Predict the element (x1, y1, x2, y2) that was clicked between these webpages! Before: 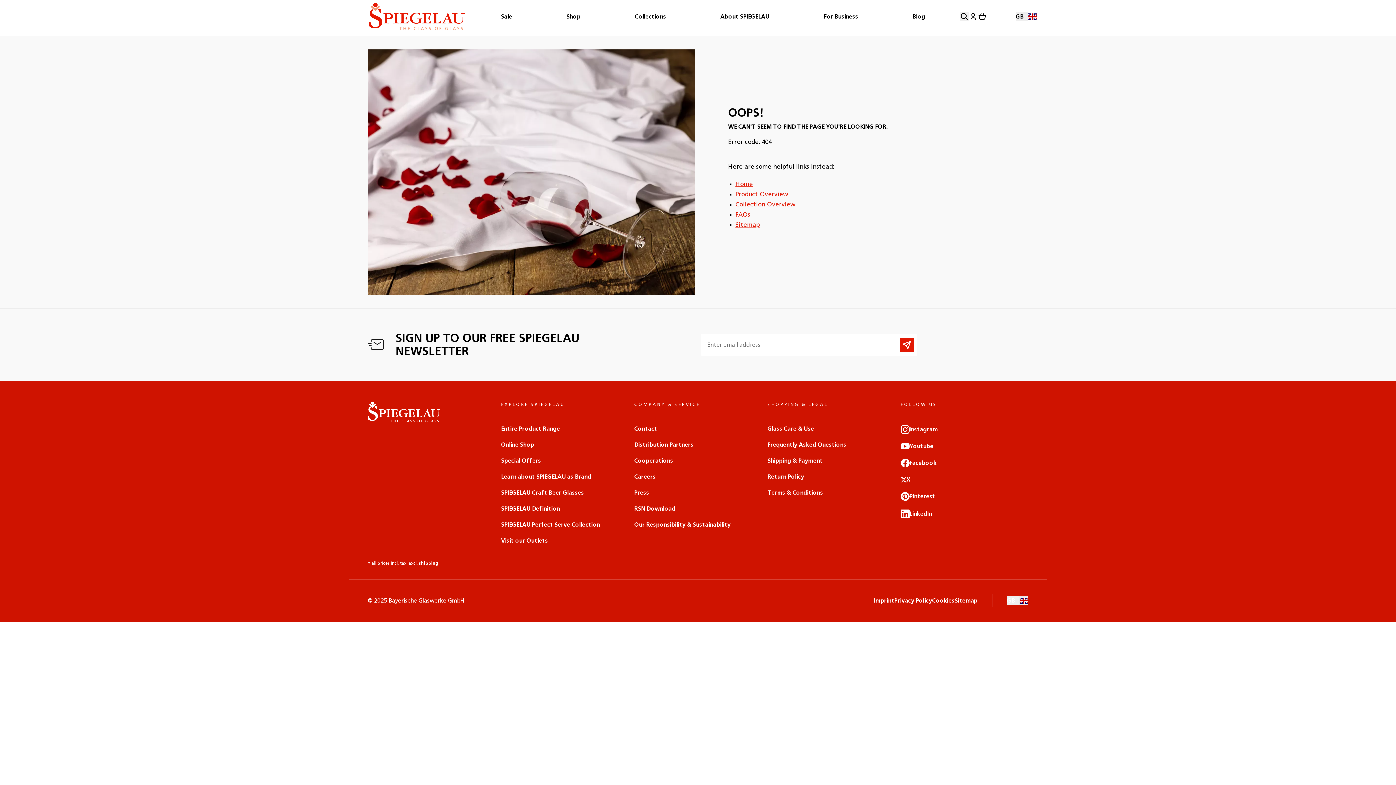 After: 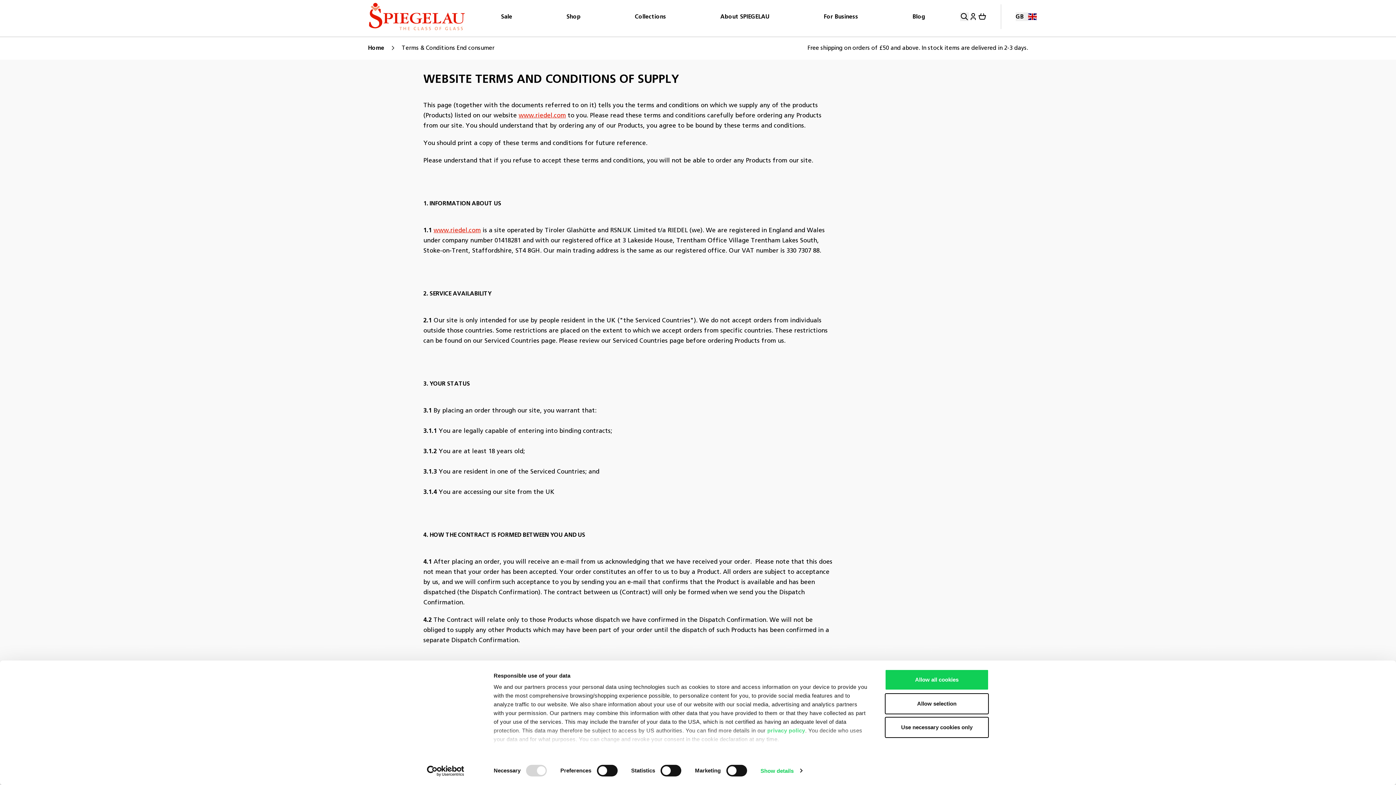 Action: label: Terms & Conditions bbox: (767, 486, 823, 499)